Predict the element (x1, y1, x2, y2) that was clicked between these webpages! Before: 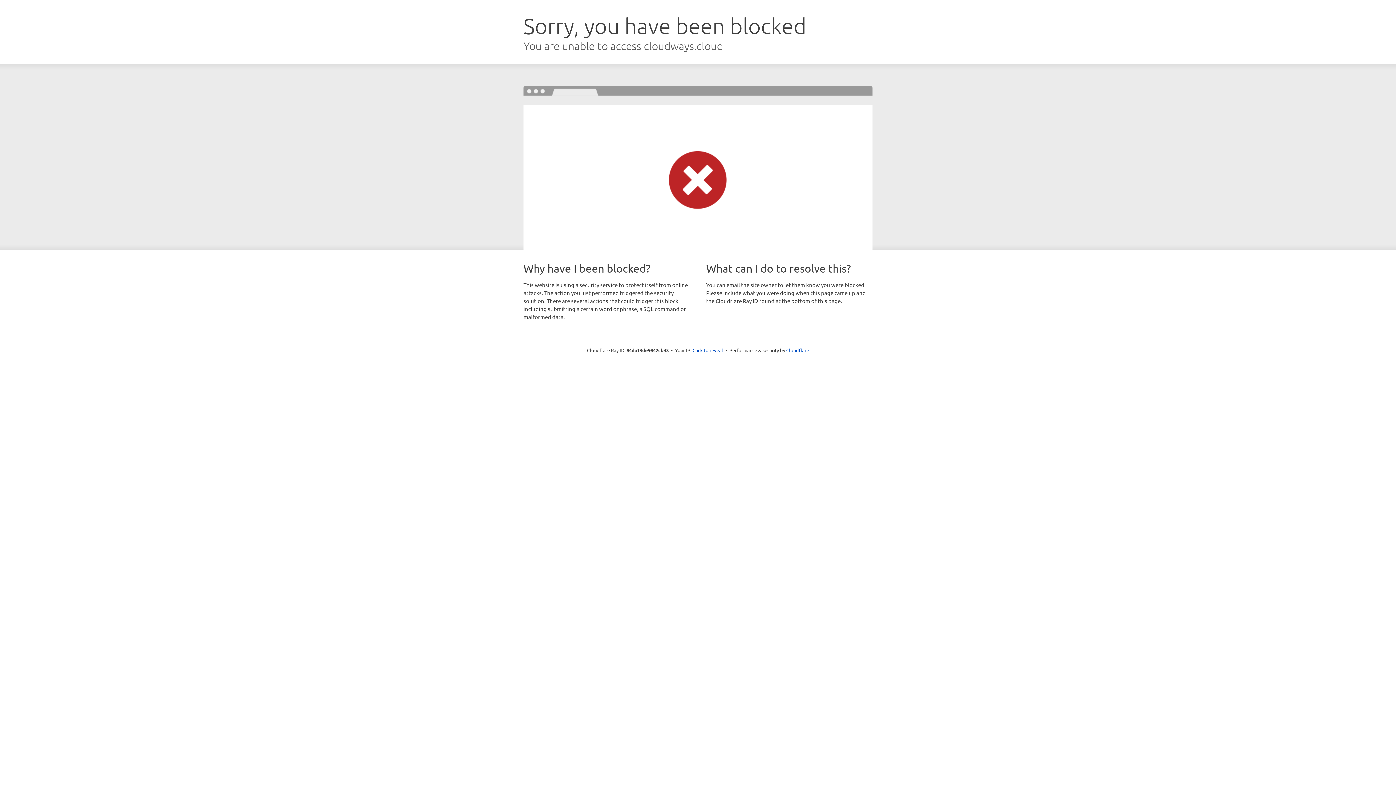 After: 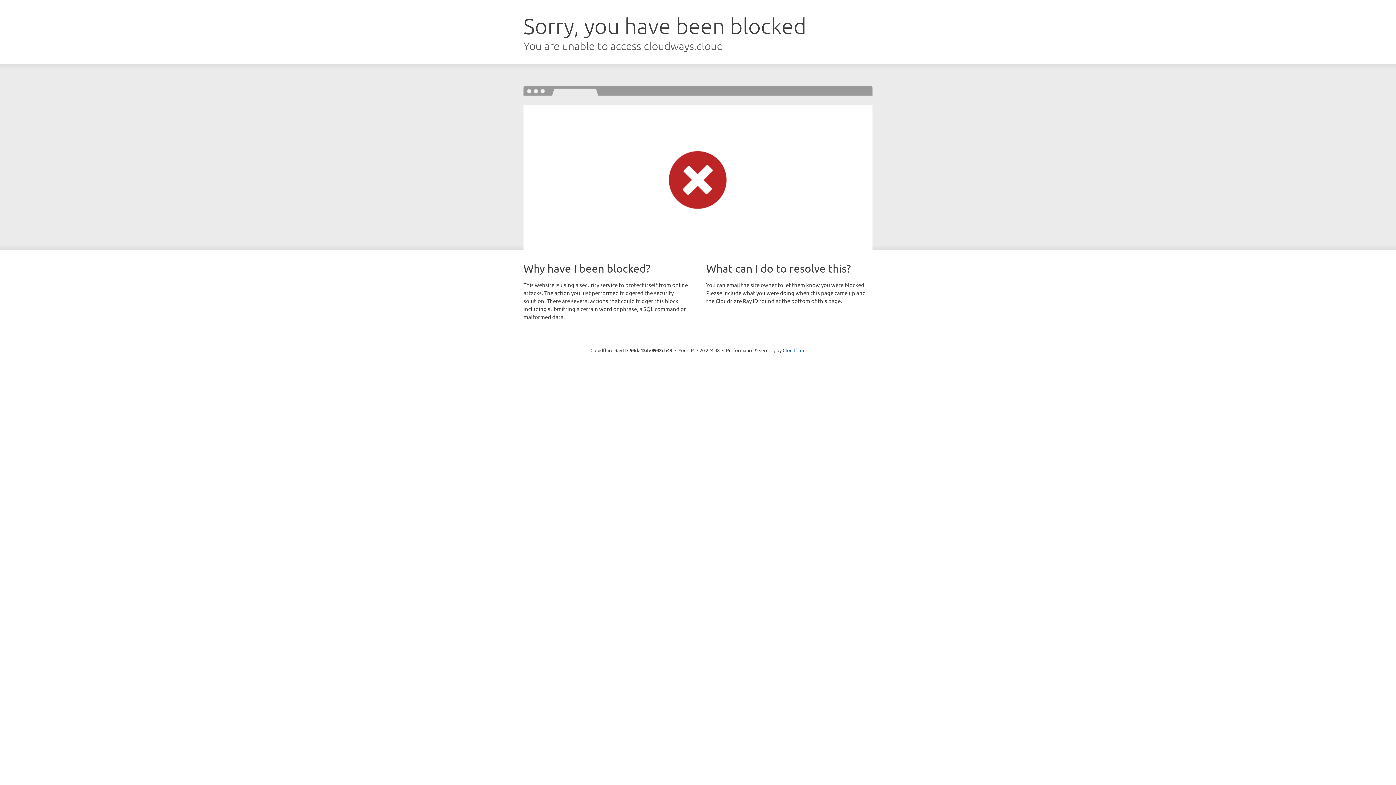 Action: bbox: (692, 346, 723, 353) label: Click to reveal